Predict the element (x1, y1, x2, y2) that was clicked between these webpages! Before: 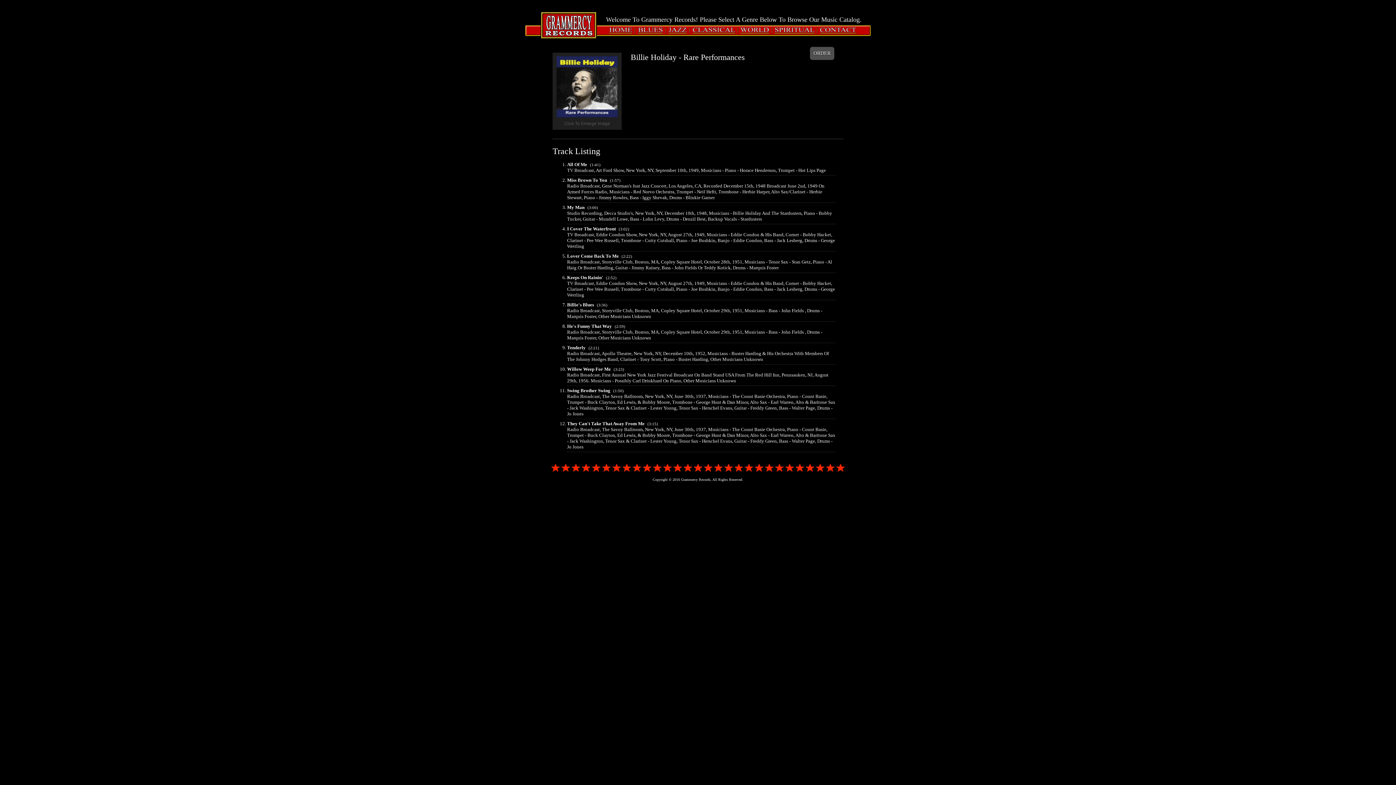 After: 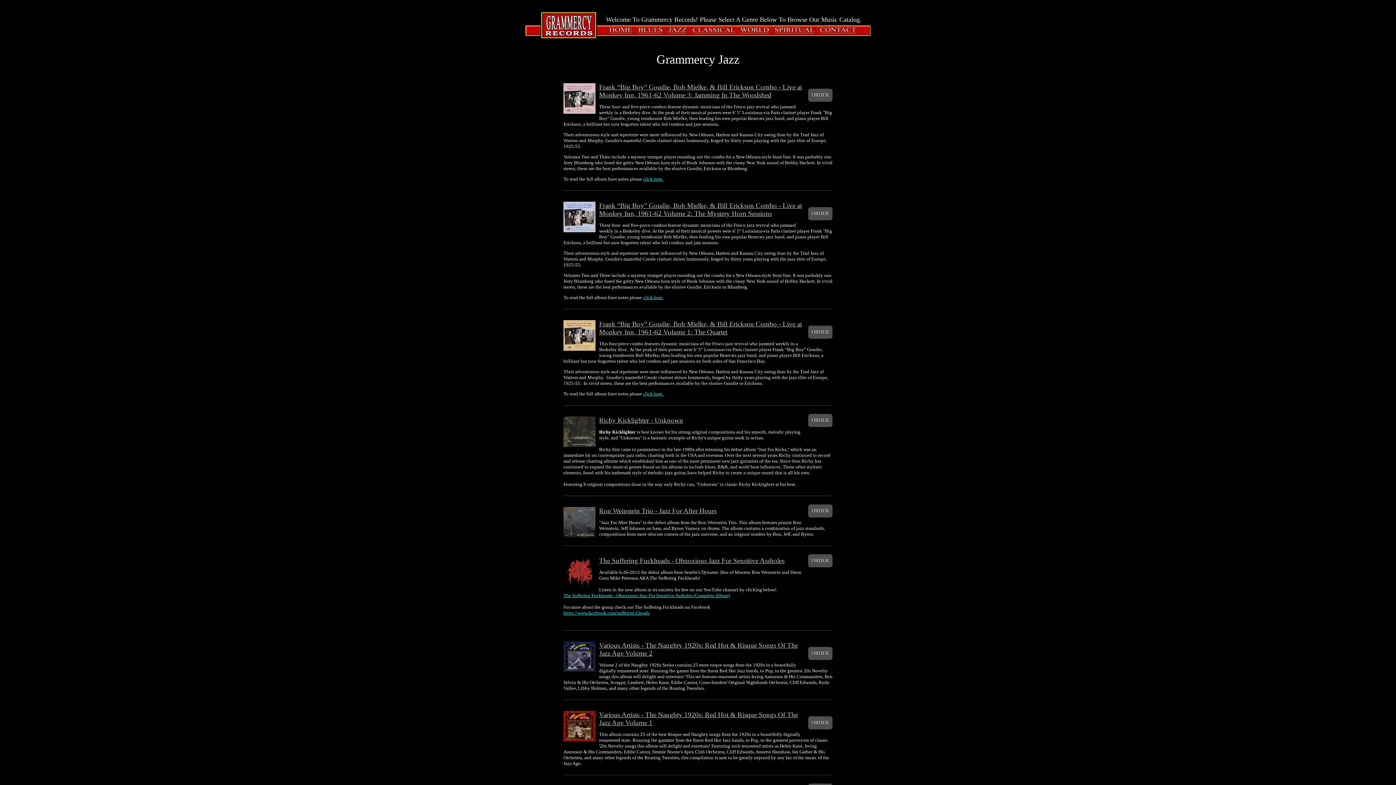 Action: bbox: (666, 26, 690, 34) label: JAZZ